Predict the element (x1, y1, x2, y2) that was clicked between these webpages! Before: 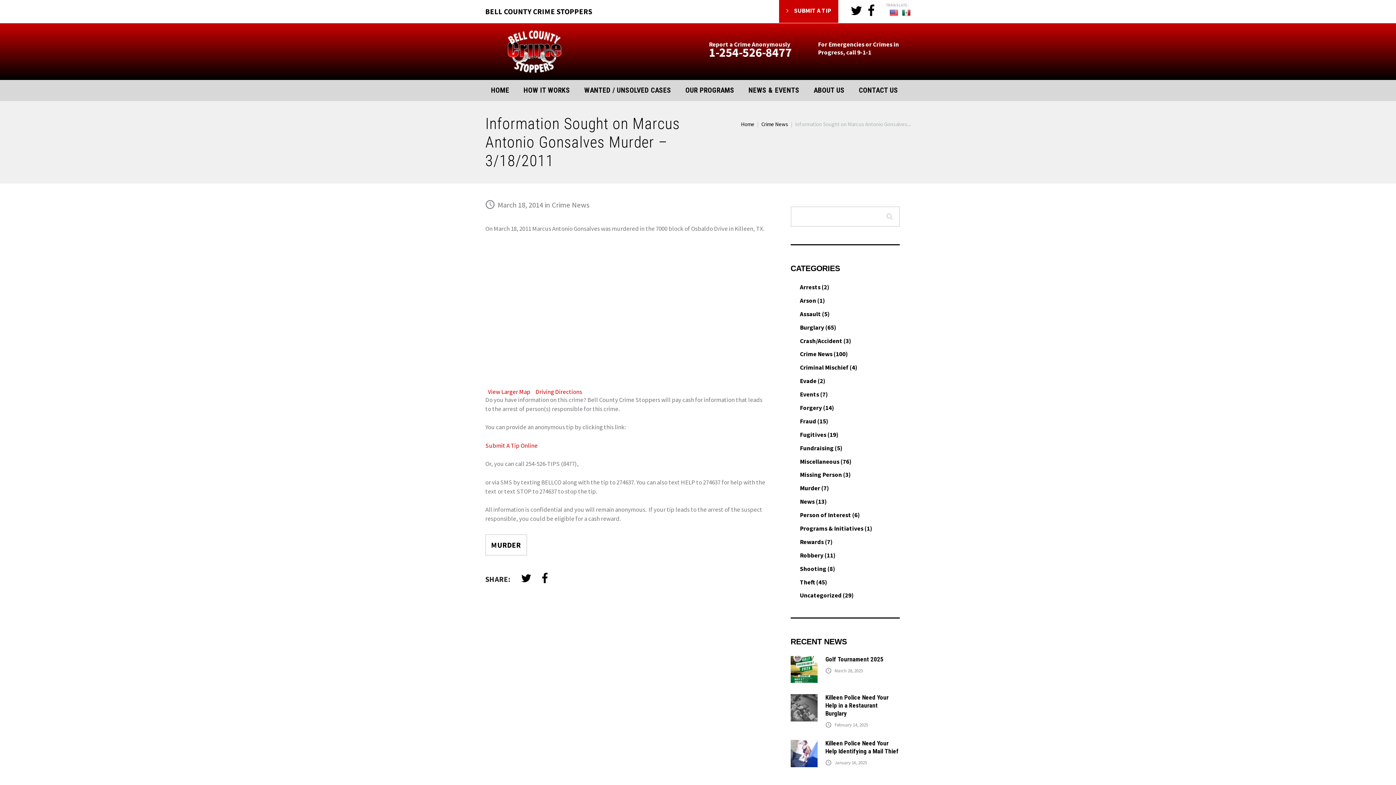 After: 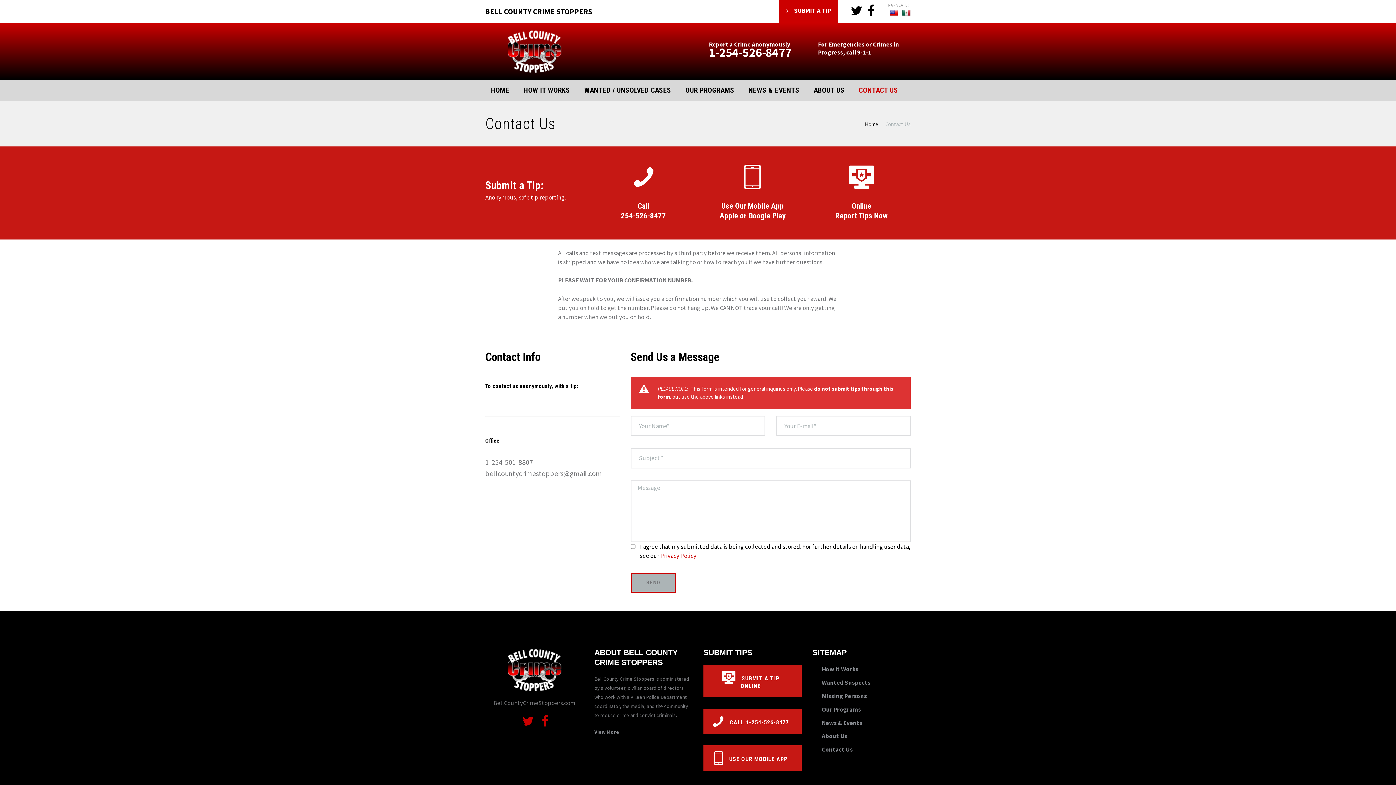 Action: label: CONTACT US bbox: (851, 79, 905, 100)